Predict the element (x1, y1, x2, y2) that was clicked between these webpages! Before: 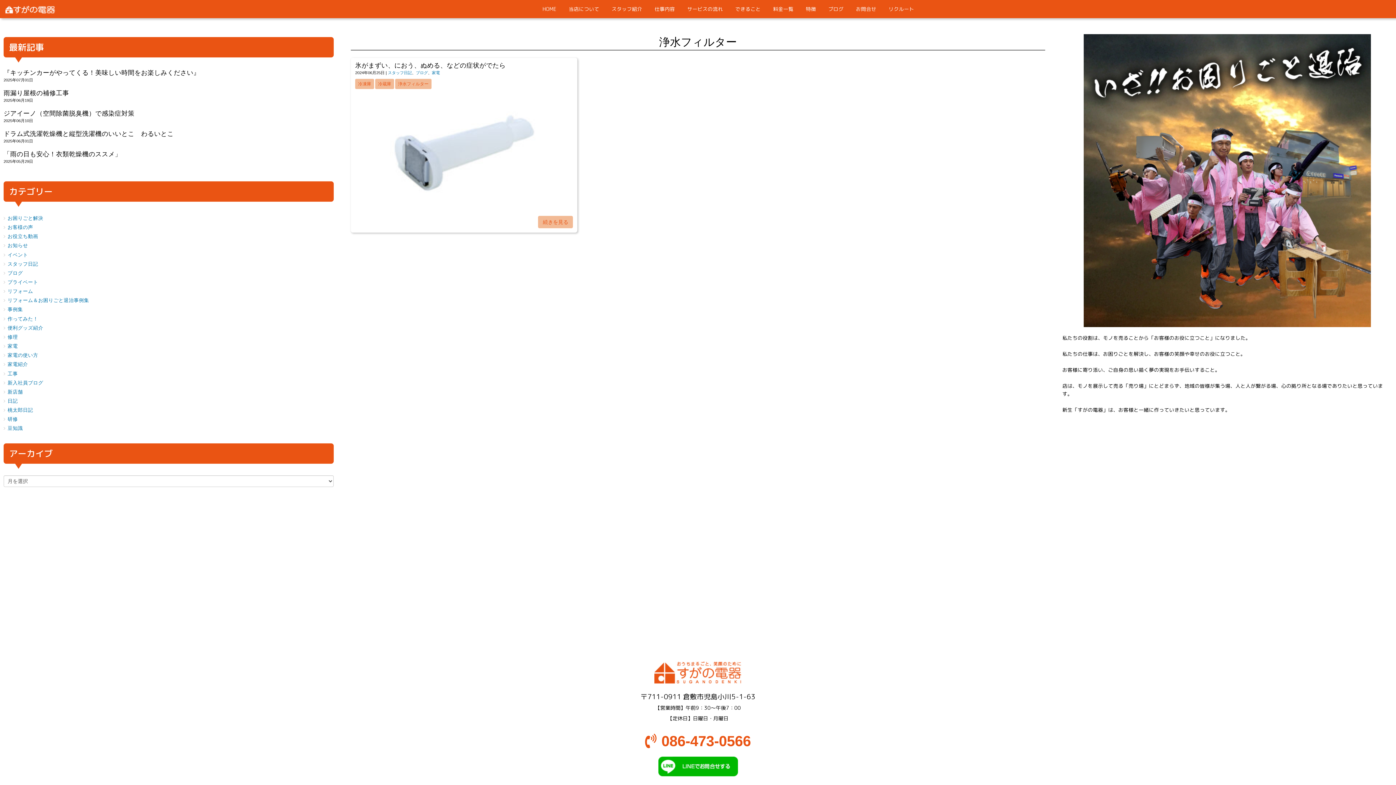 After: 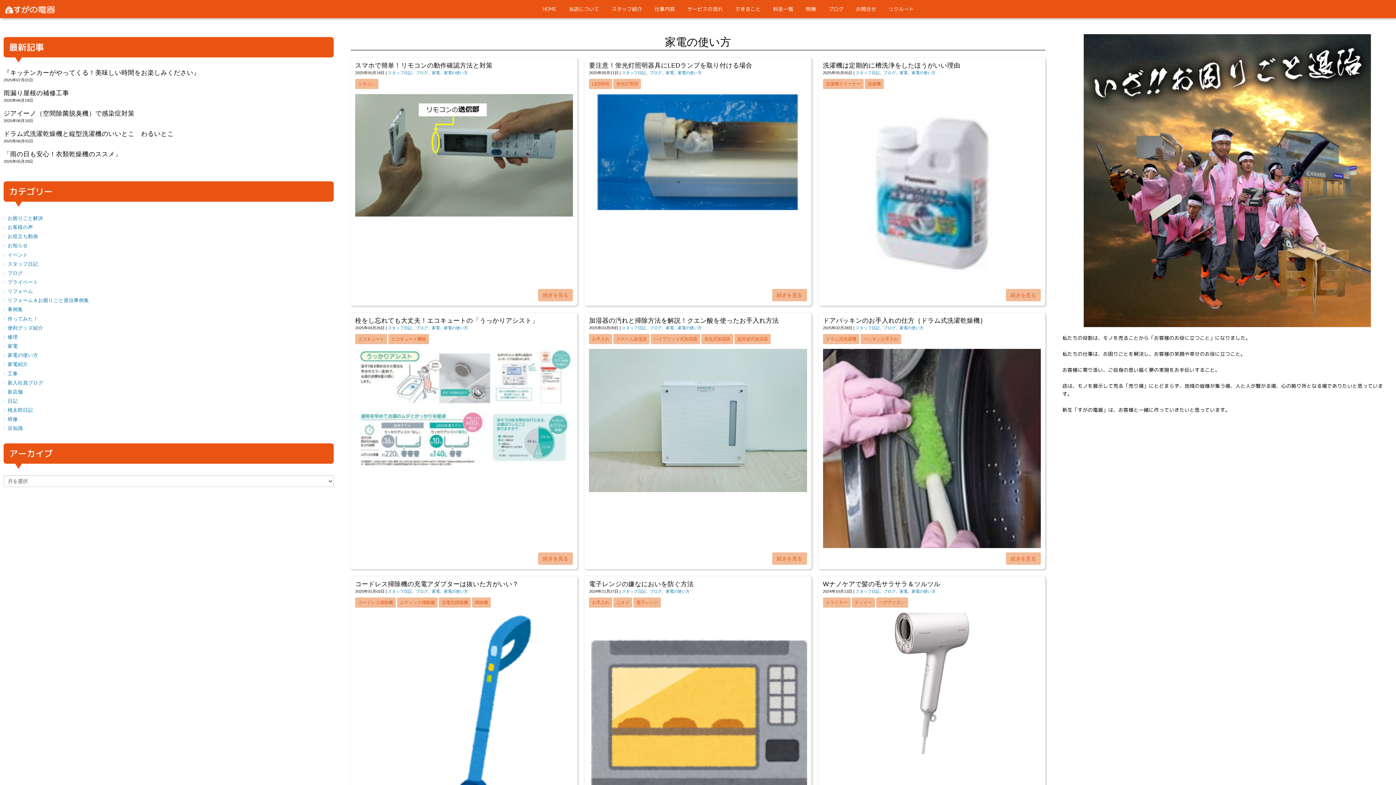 Action: bbox: (7, 352, 38, 358) label: 家電の使い方